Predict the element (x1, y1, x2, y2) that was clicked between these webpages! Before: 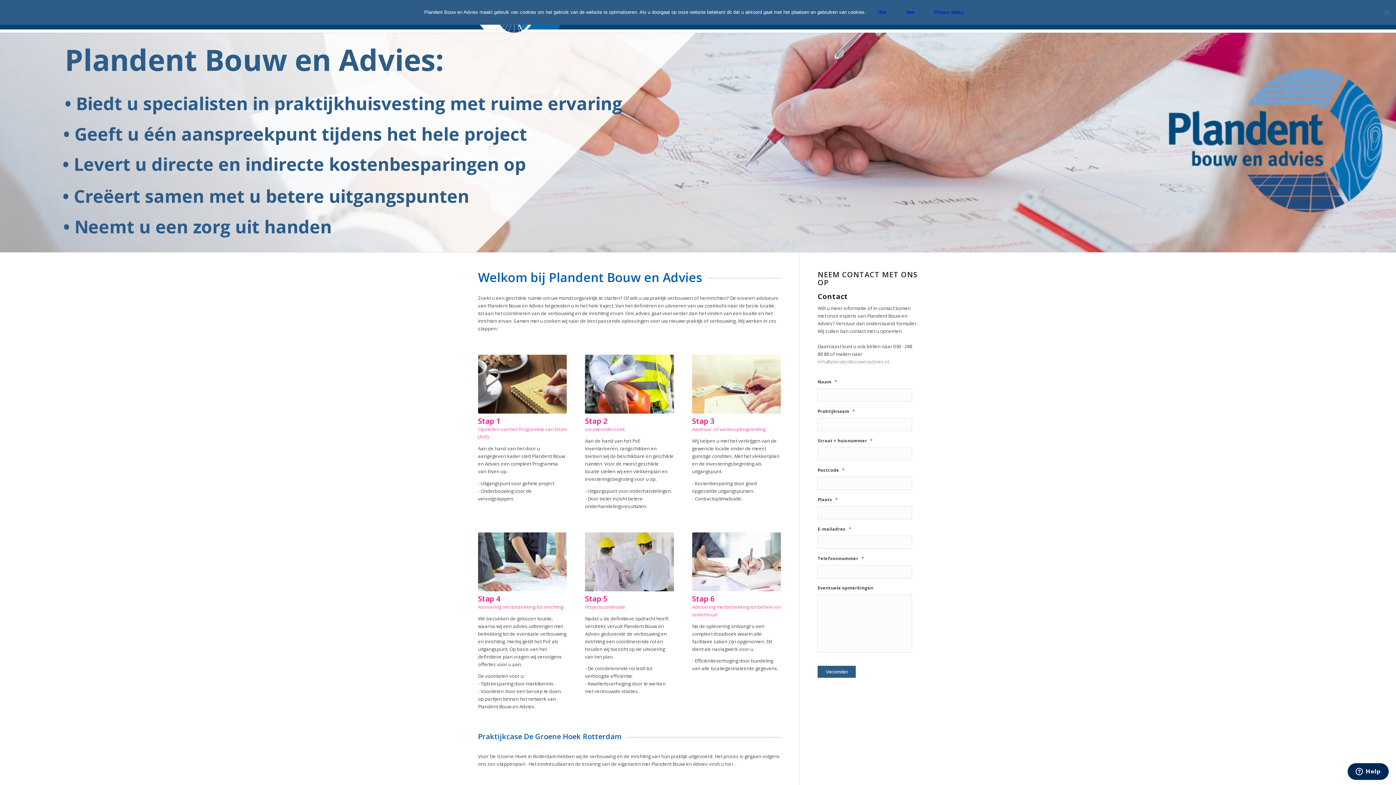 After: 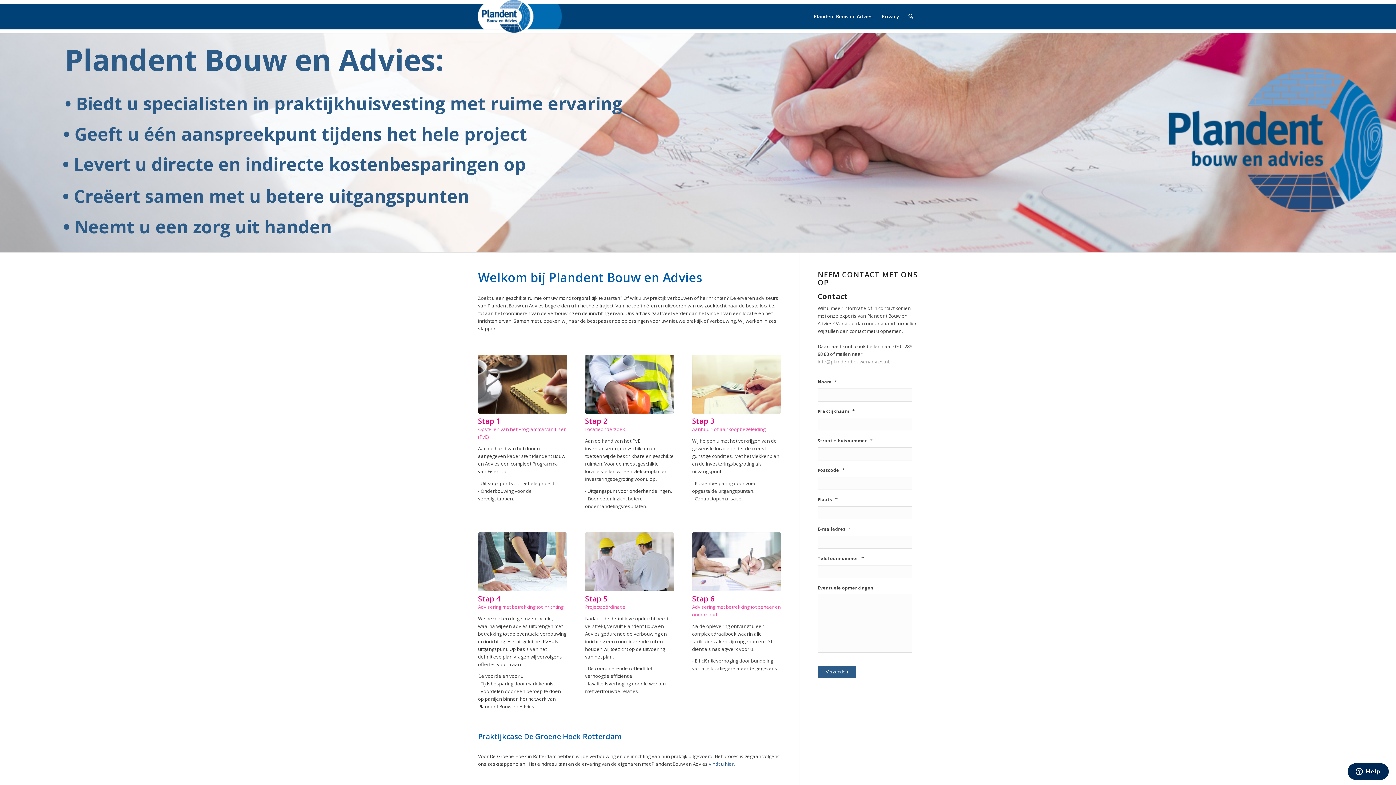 Action: label: Oké bbox: (869, 5, 894, 19)